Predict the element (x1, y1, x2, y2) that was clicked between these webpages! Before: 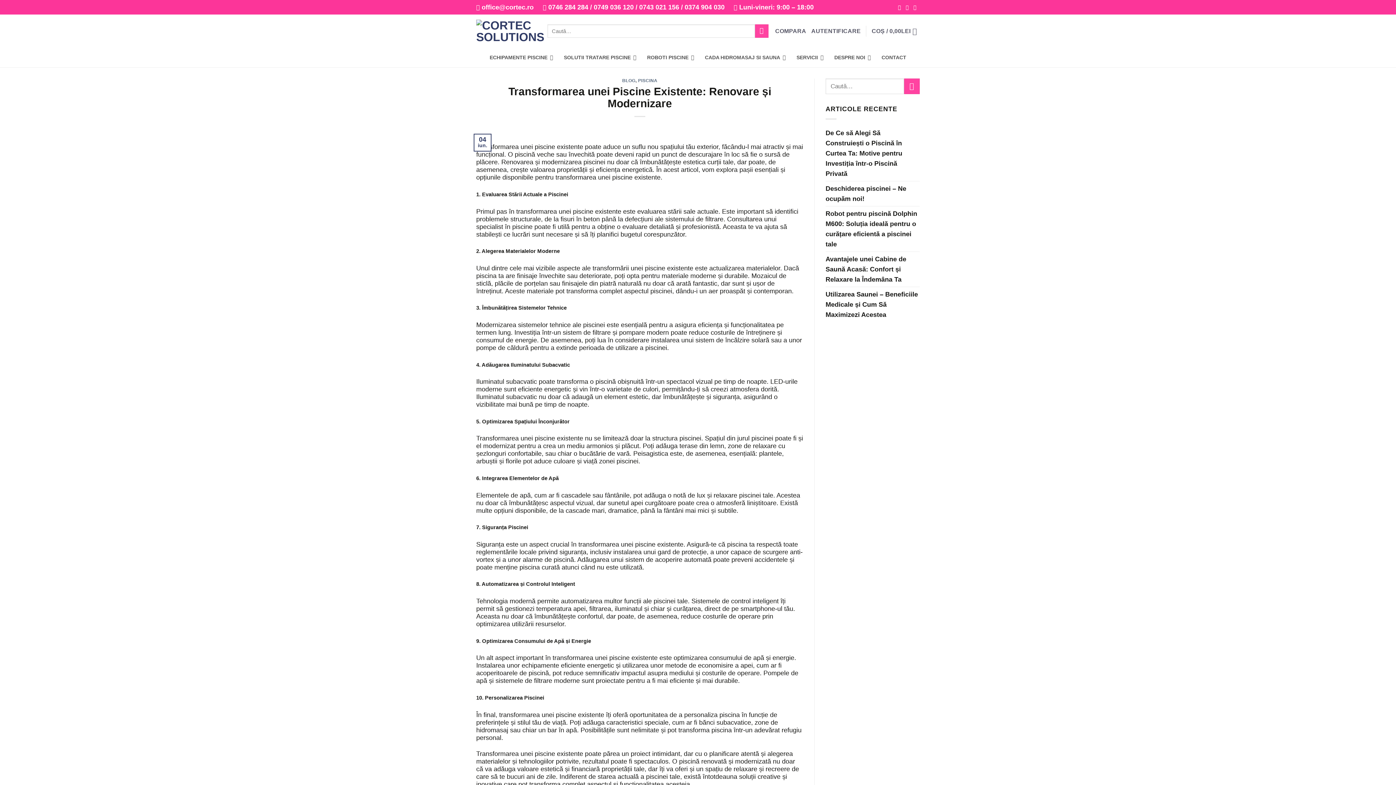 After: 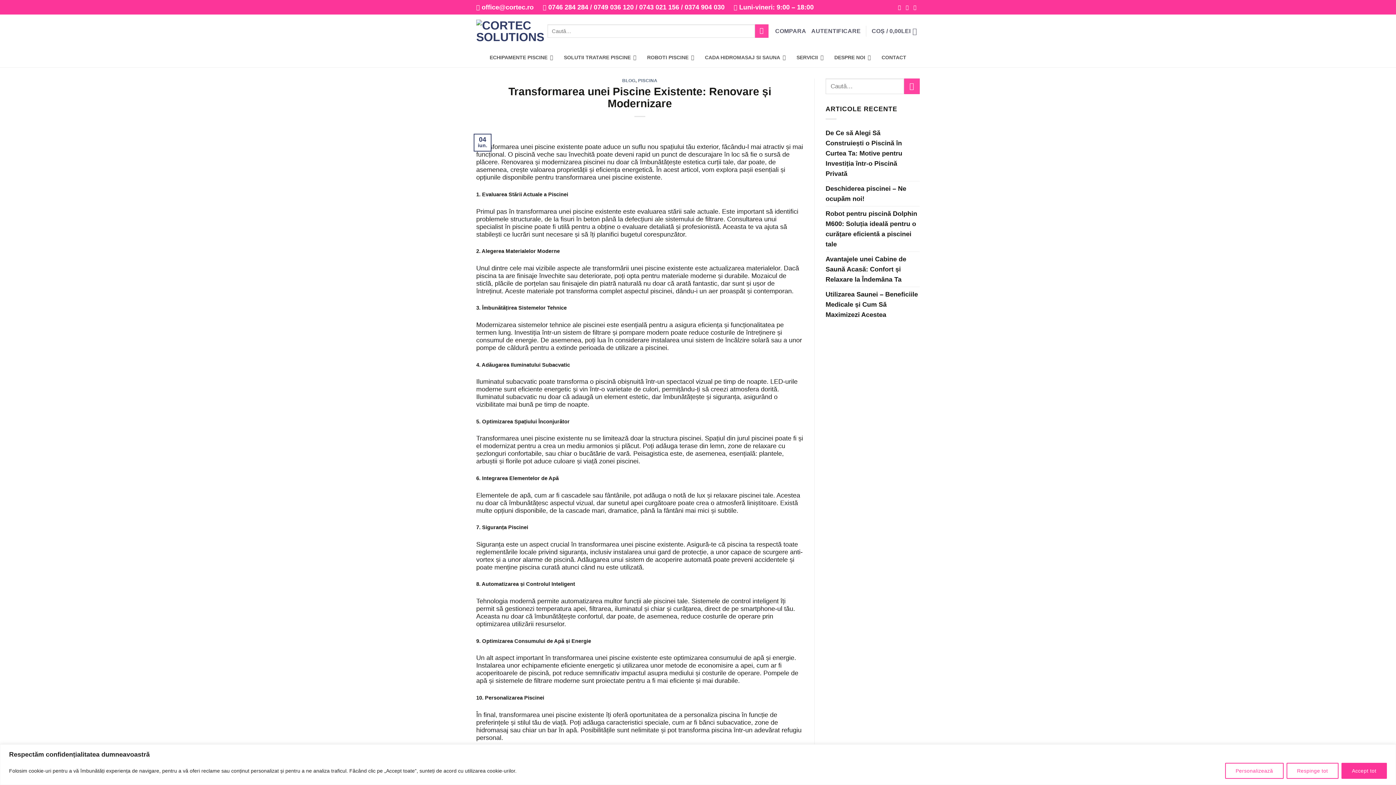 Action: label: 0749 036 120 bbox: (593, 3, 633, 10)